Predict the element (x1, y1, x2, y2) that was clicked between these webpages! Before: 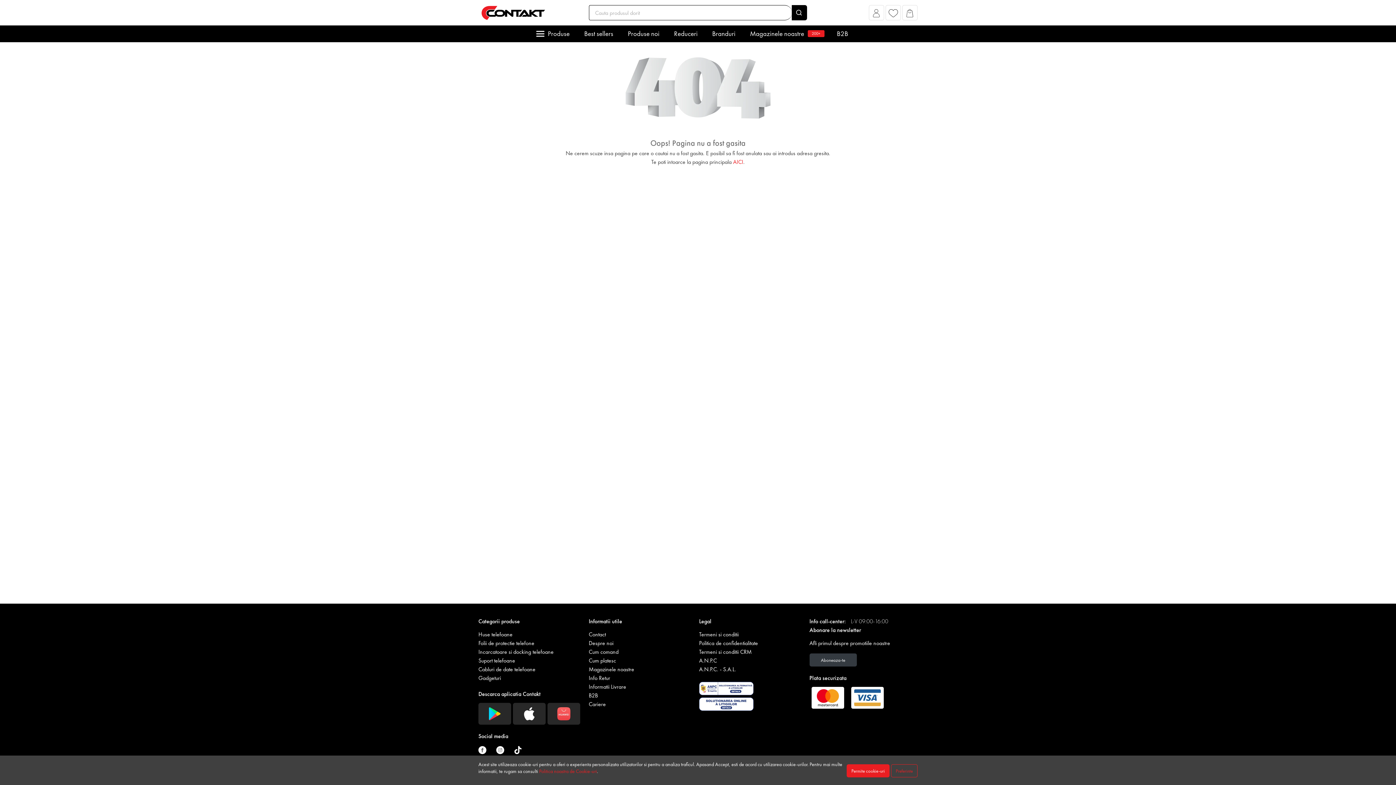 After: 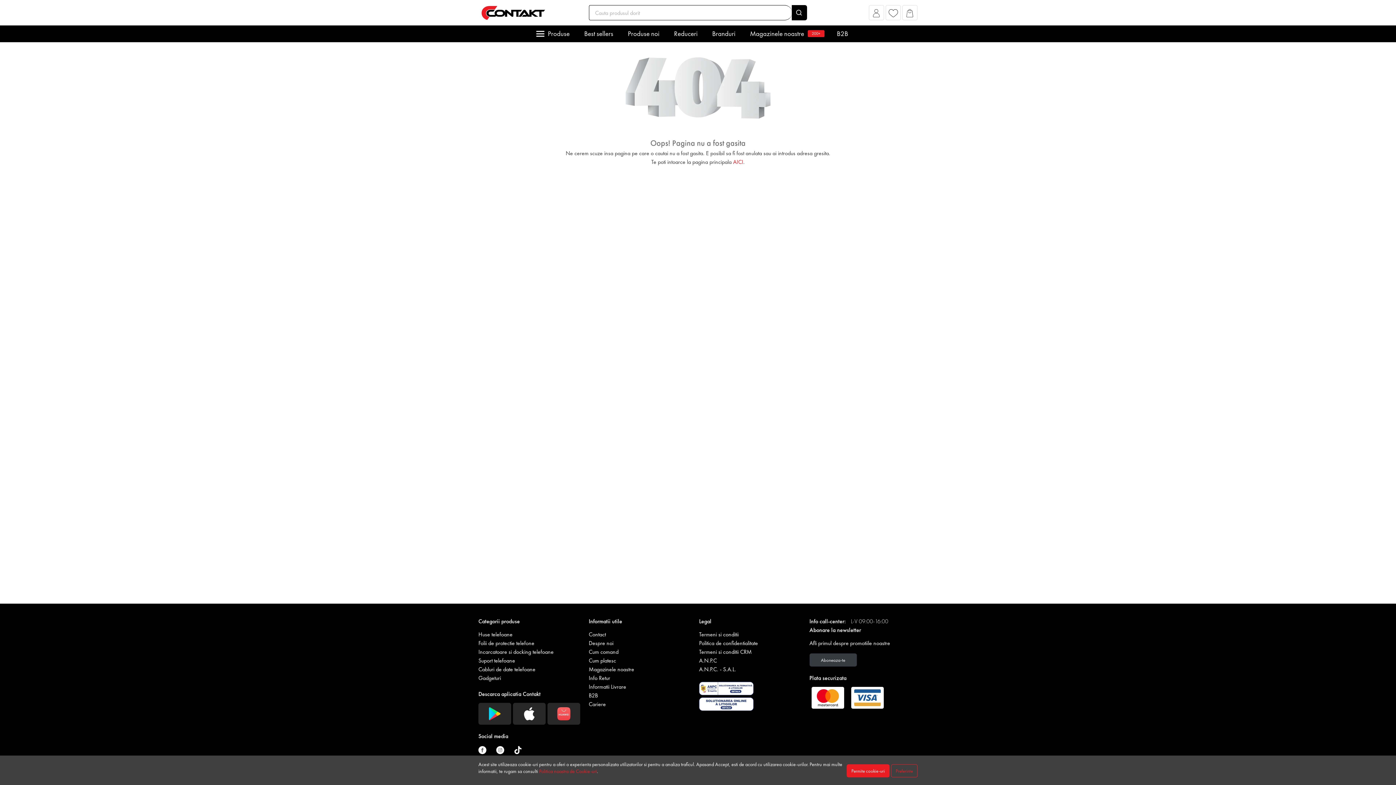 Action: bbox: (478, 745, 494, 754)